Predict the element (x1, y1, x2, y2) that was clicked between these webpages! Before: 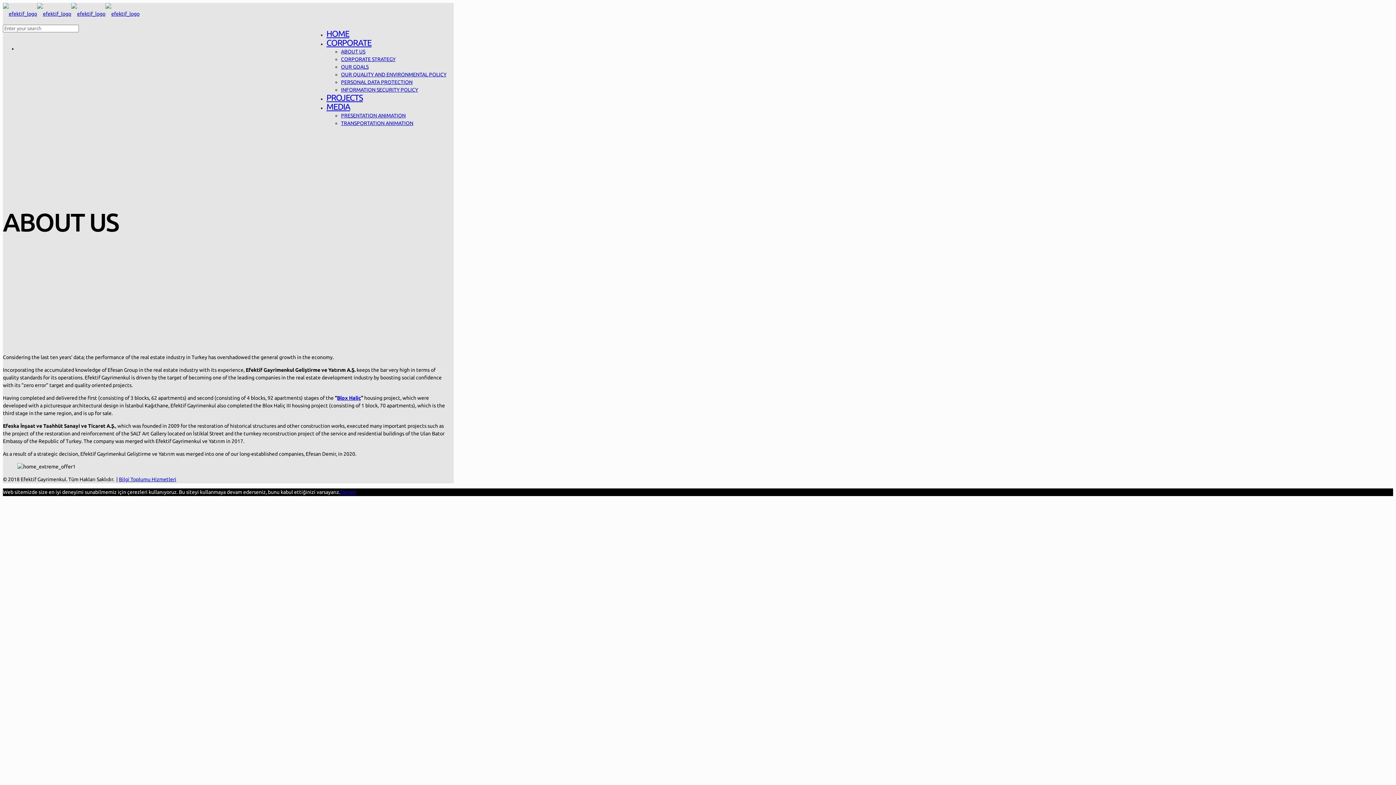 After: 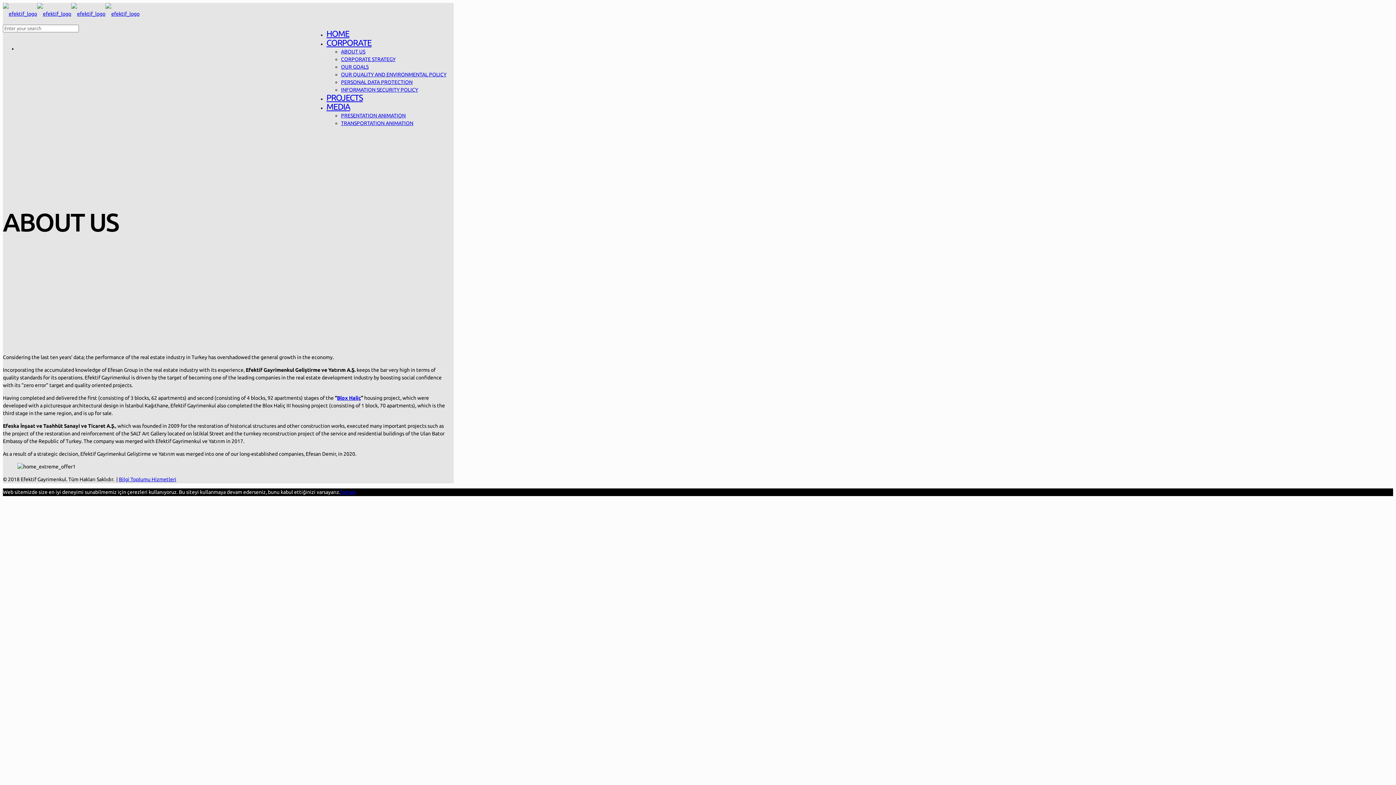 Action: label: MEDIA bbox: (326, 89, 350, 124)